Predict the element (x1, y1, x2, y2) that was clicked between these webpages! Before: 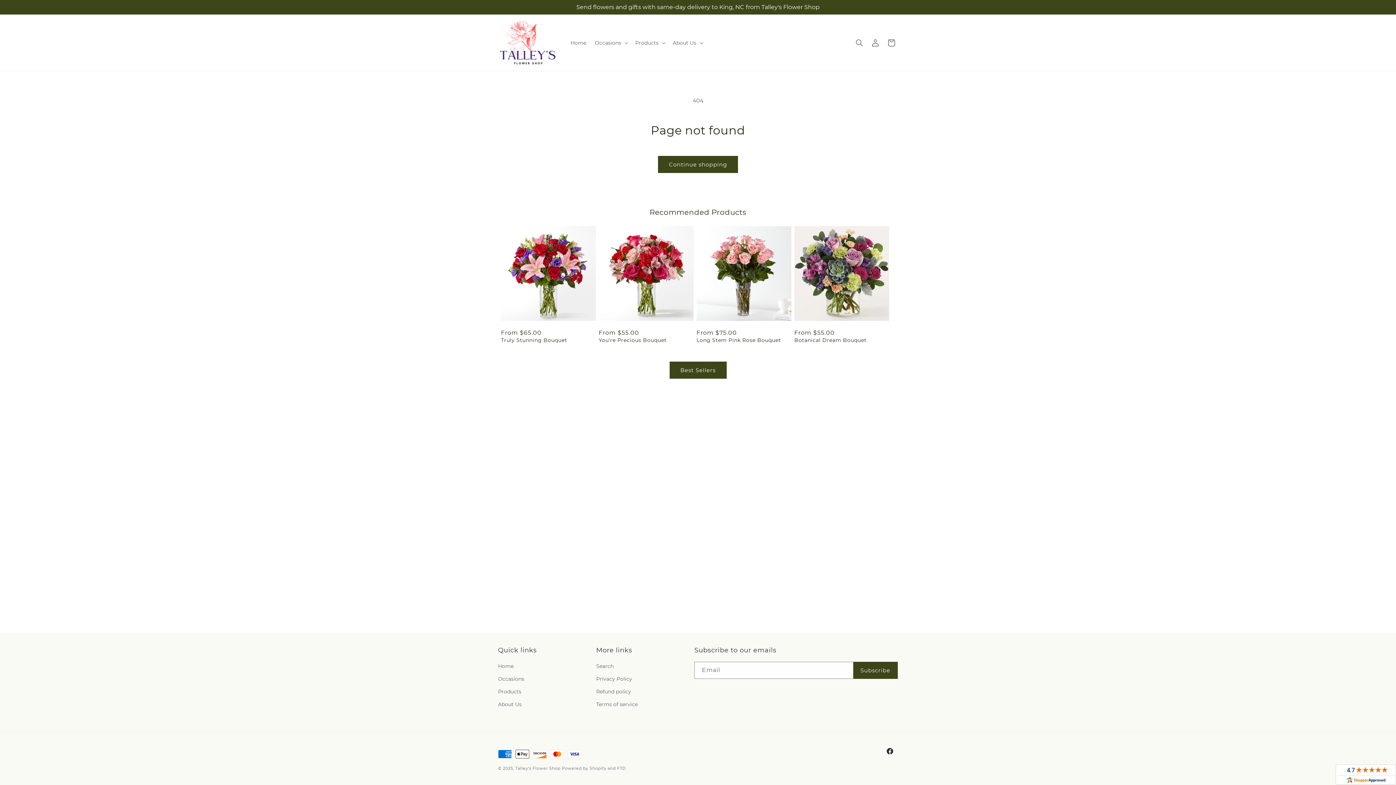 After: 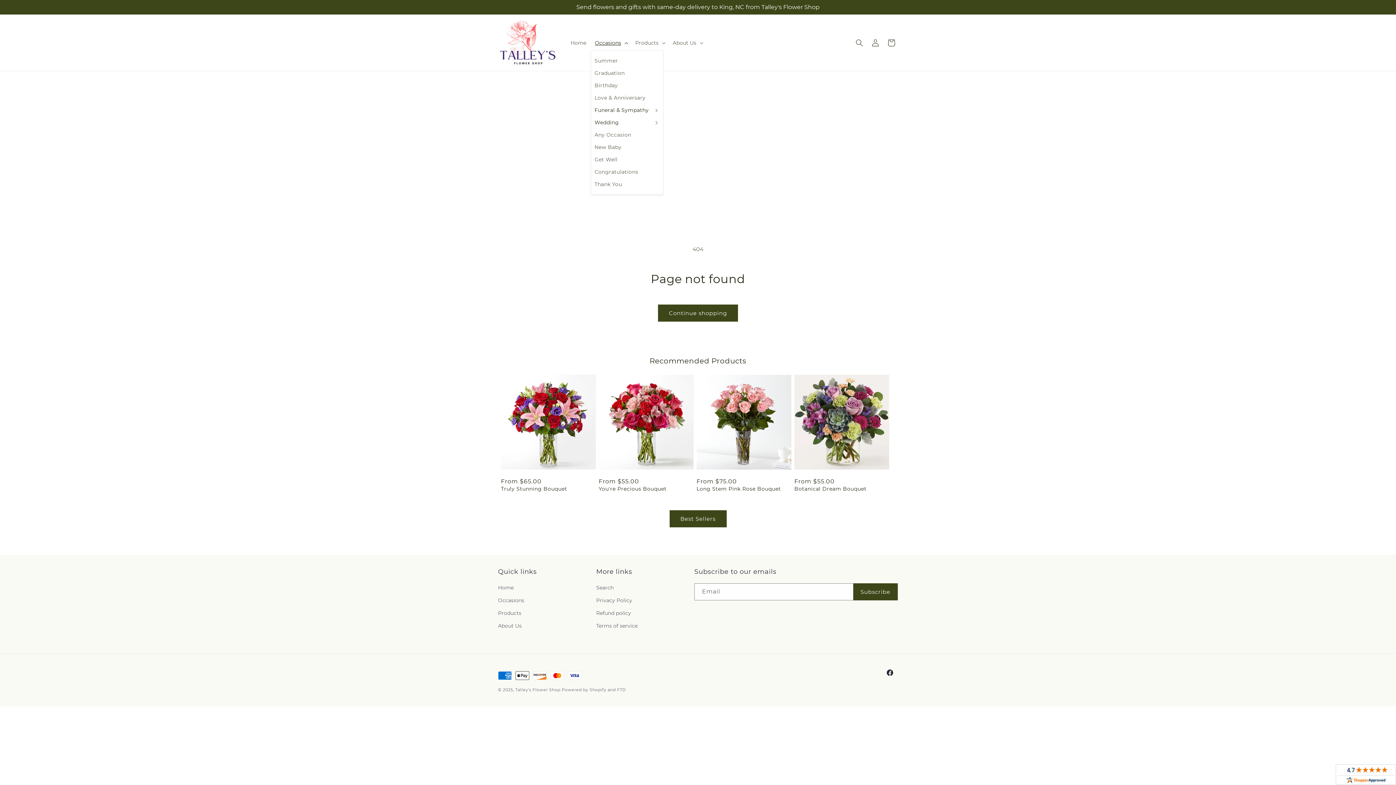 Action: label: Occasions bbox: (590, 35, 631, 50)